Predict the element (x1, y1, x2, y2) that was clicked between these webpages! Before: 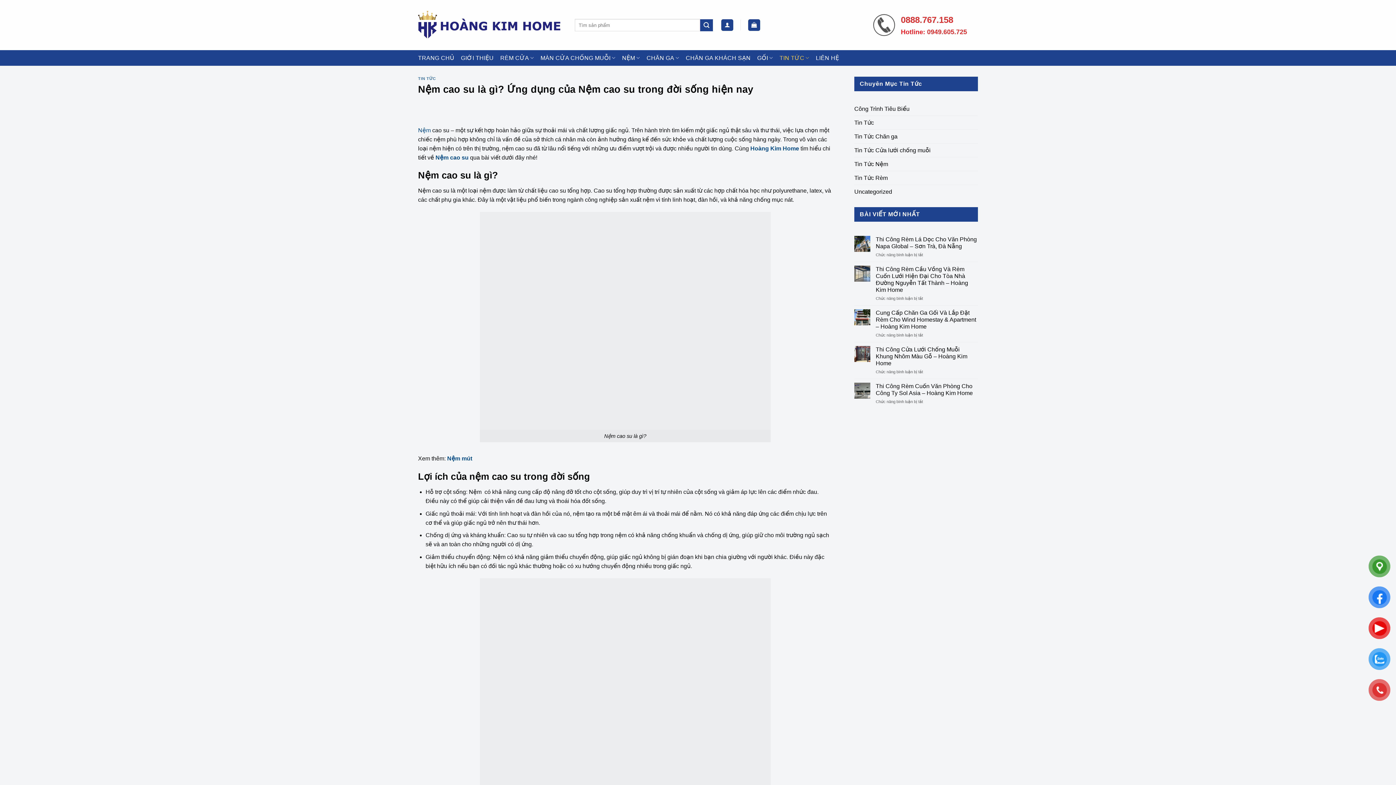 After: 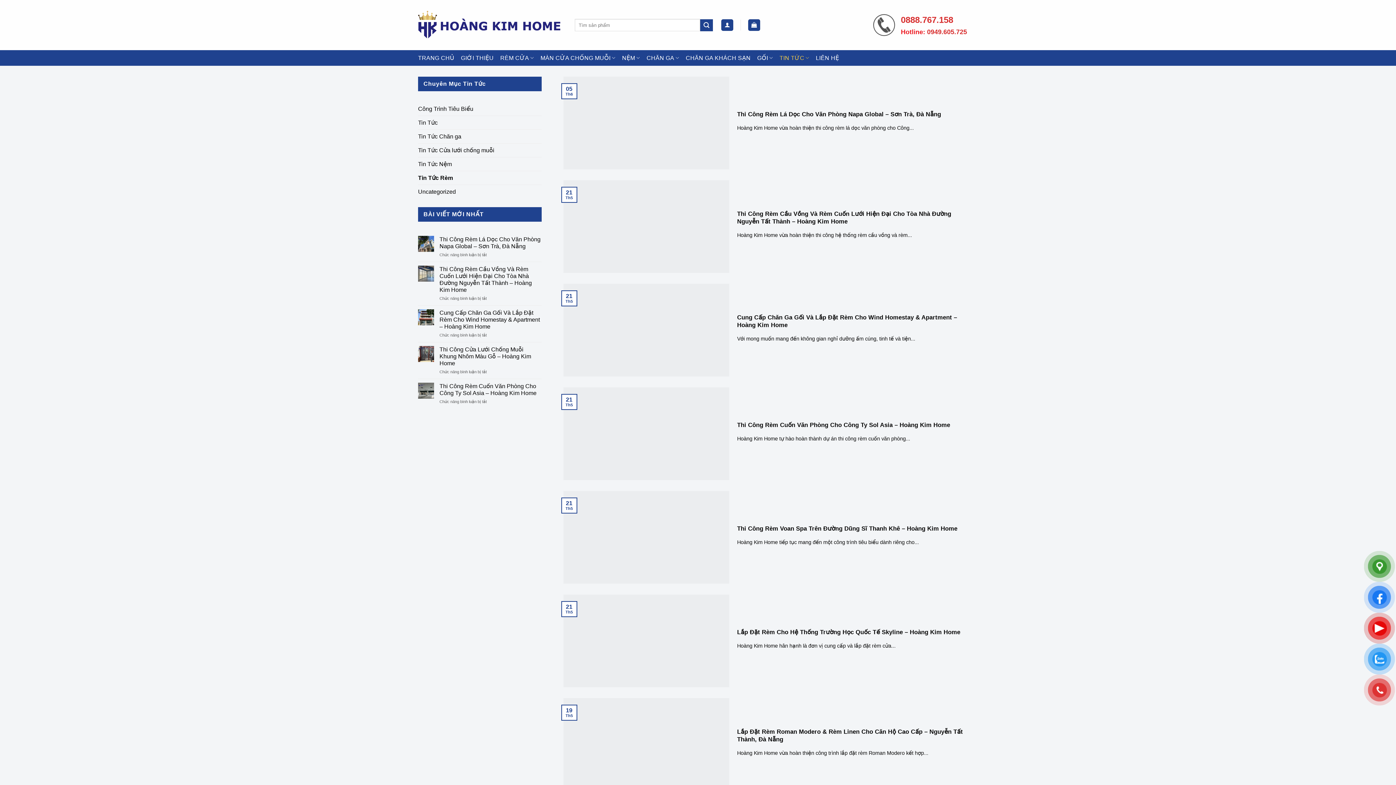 Action: bbox: (854, 171, 888, 184) label: Tin Tức Rèm